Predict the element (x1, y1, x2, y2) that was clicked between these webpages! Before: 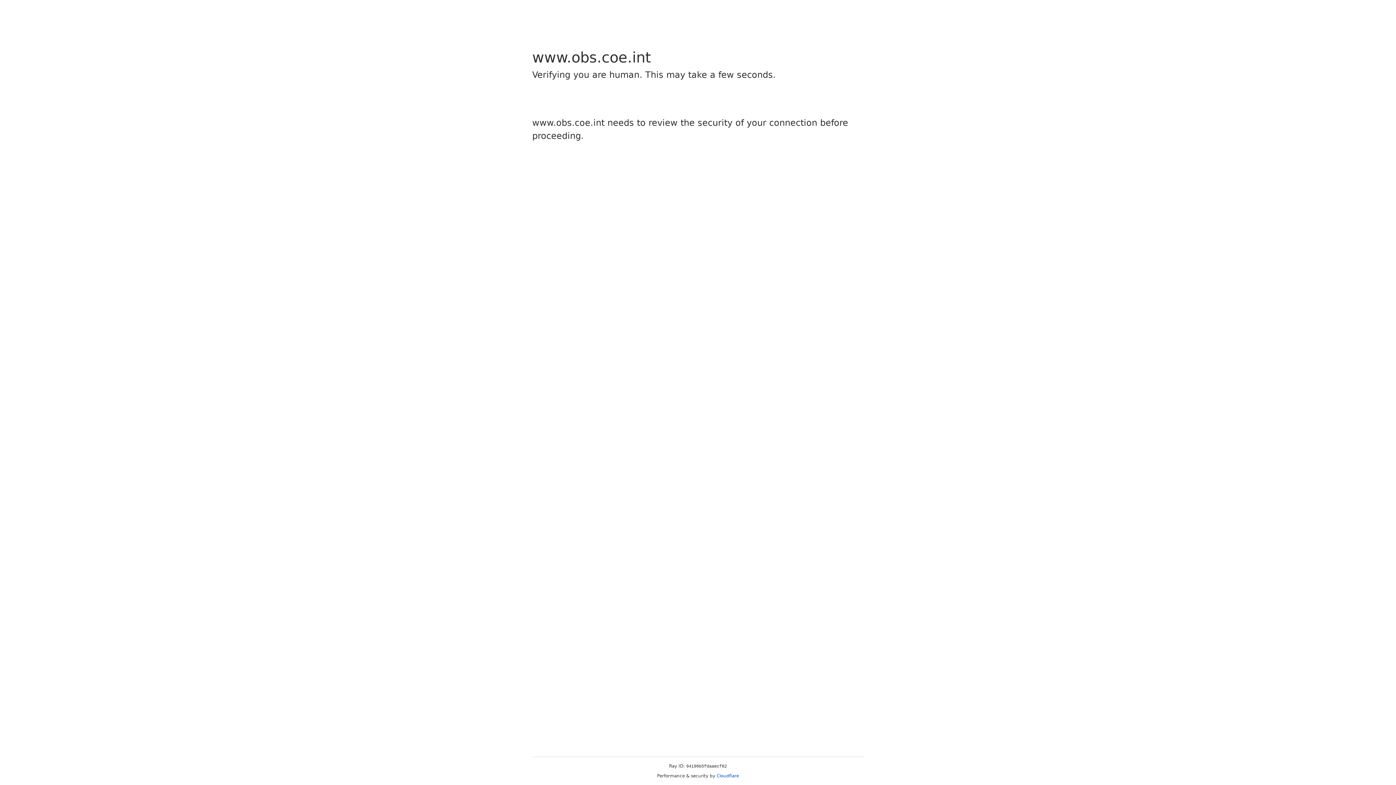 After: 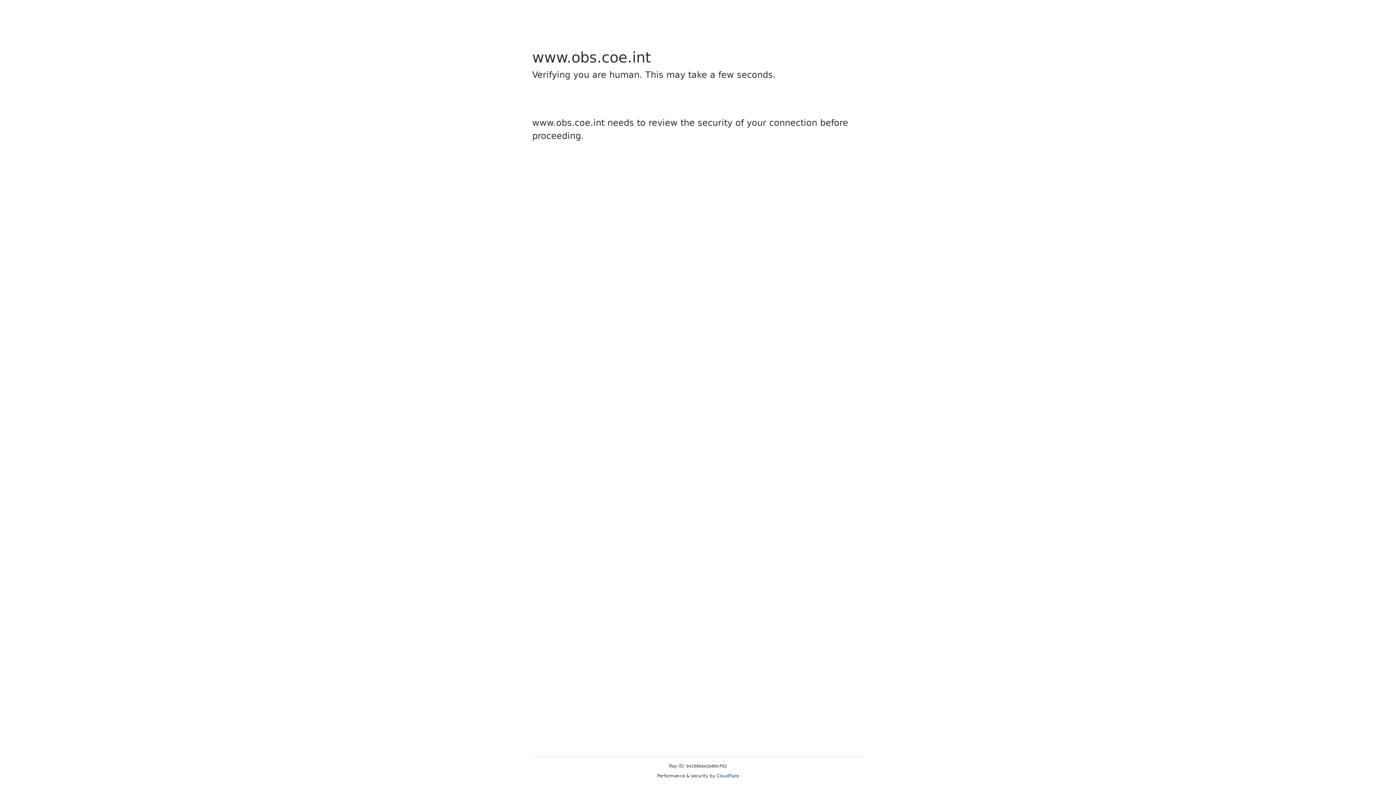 Action: bbox: (716, 773, 739, 778) label: Cloudflare